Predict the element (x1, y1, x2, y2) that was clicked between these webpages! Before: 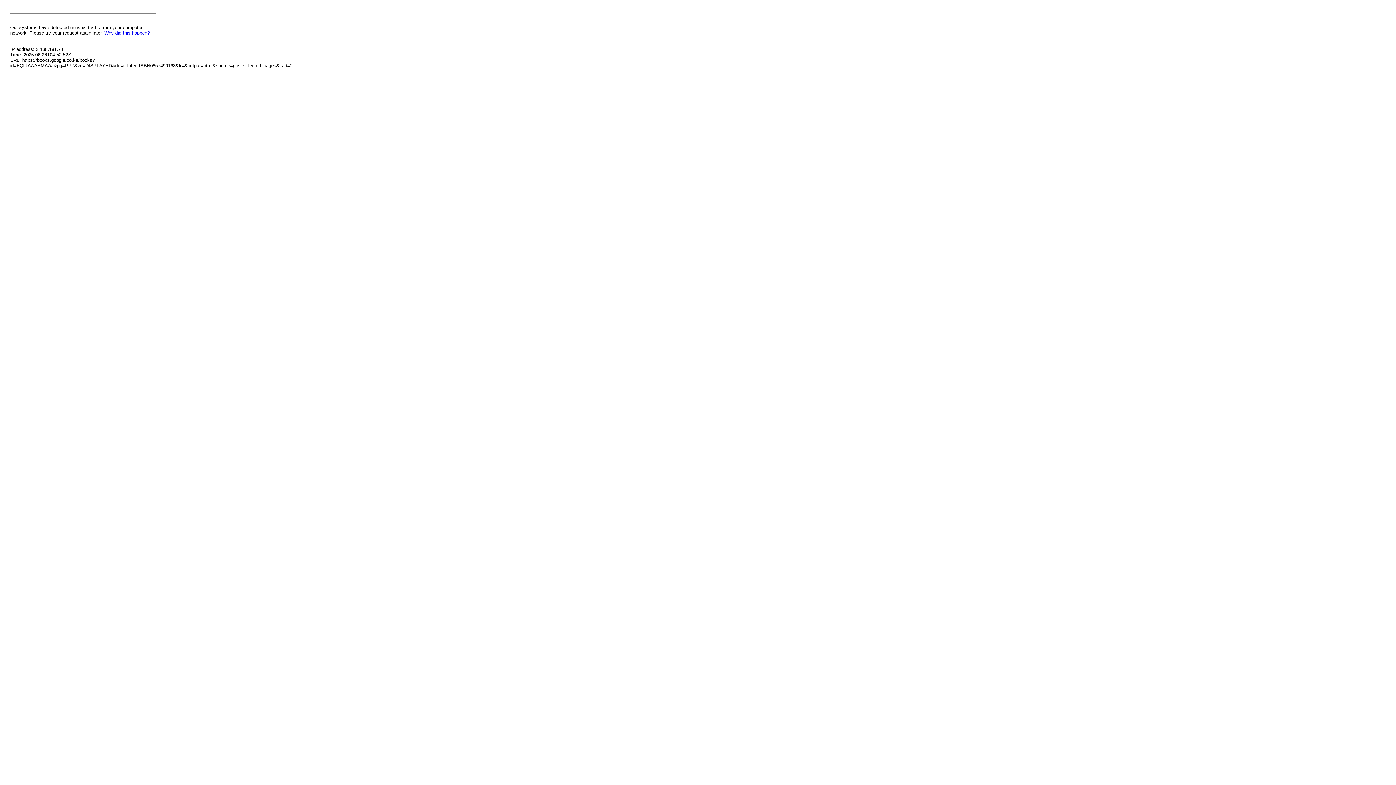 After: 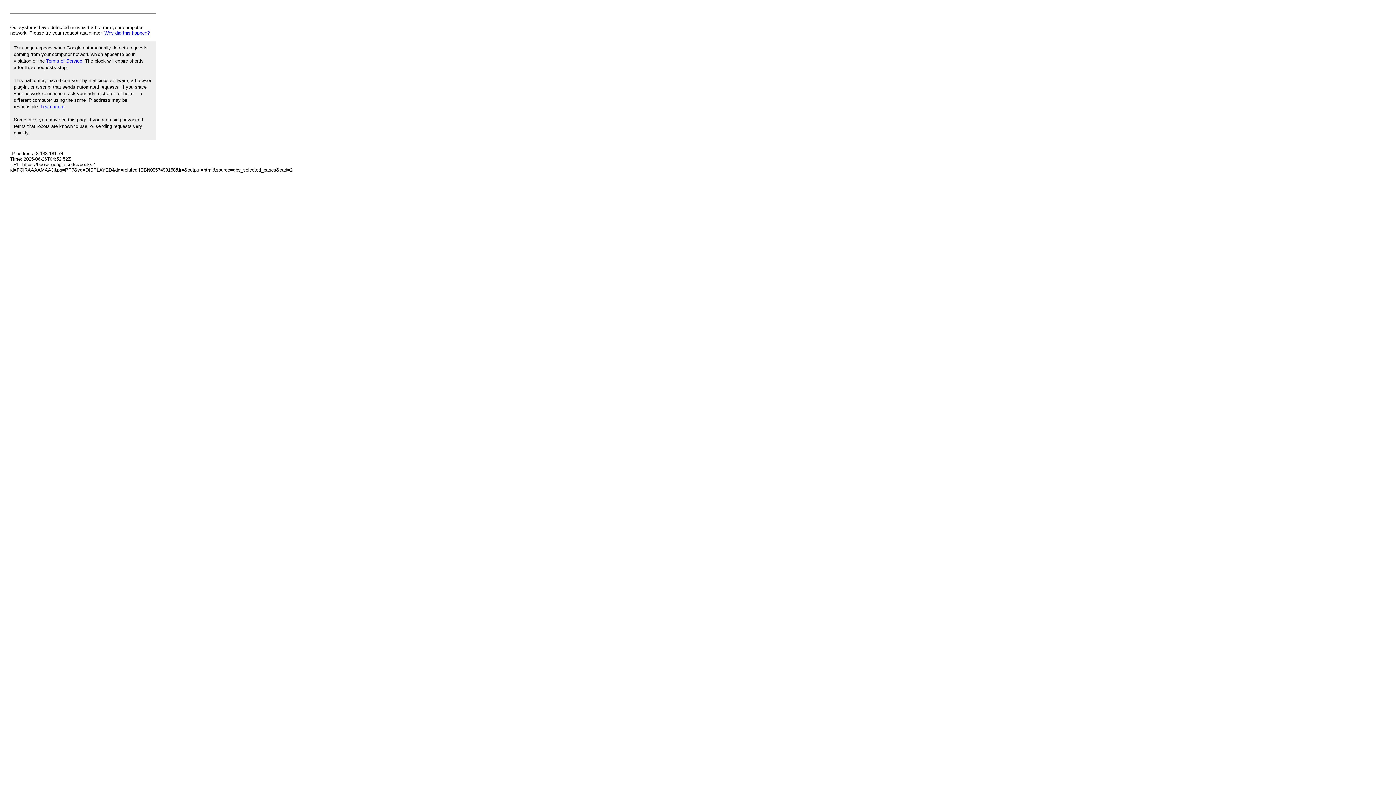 Action: label: Why did this happen? bbox: (104, 30, 149, 35)